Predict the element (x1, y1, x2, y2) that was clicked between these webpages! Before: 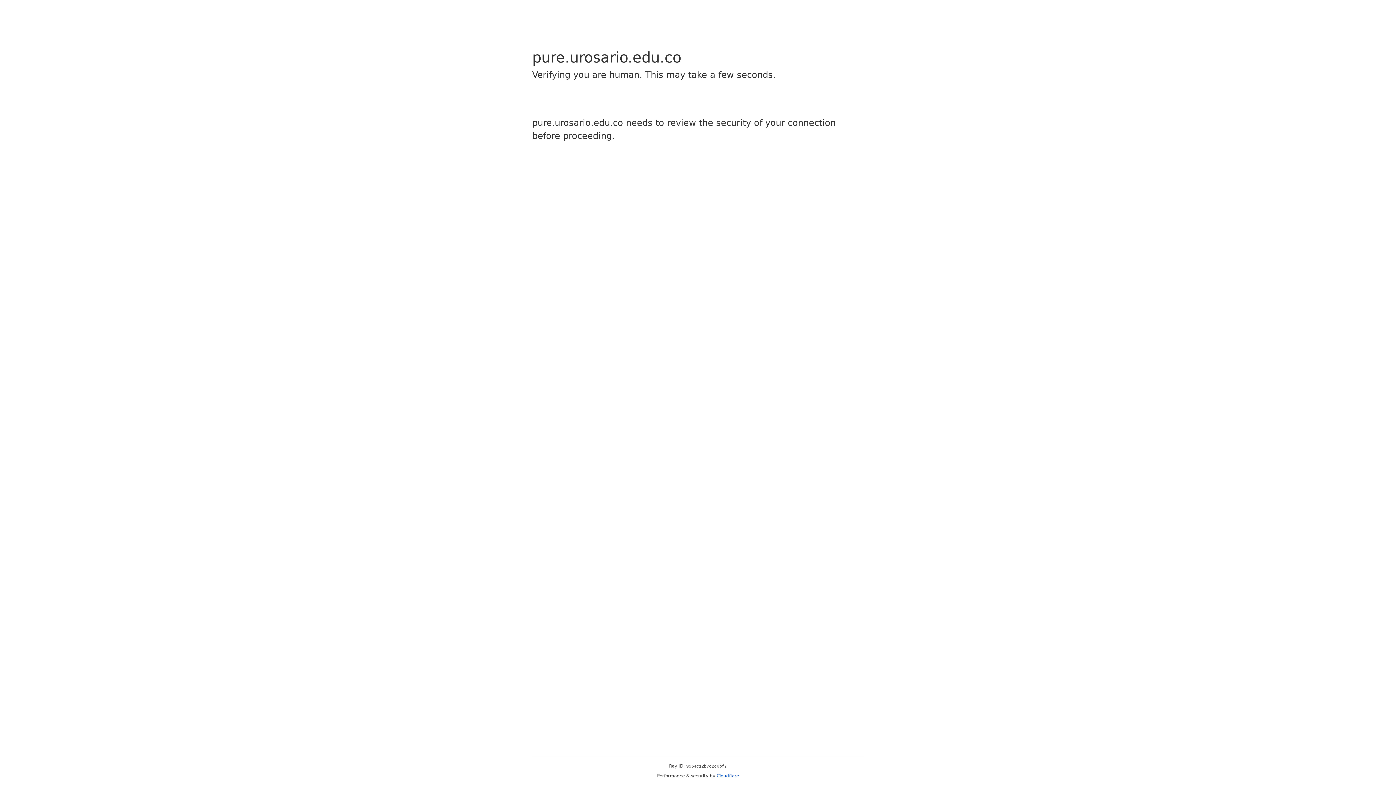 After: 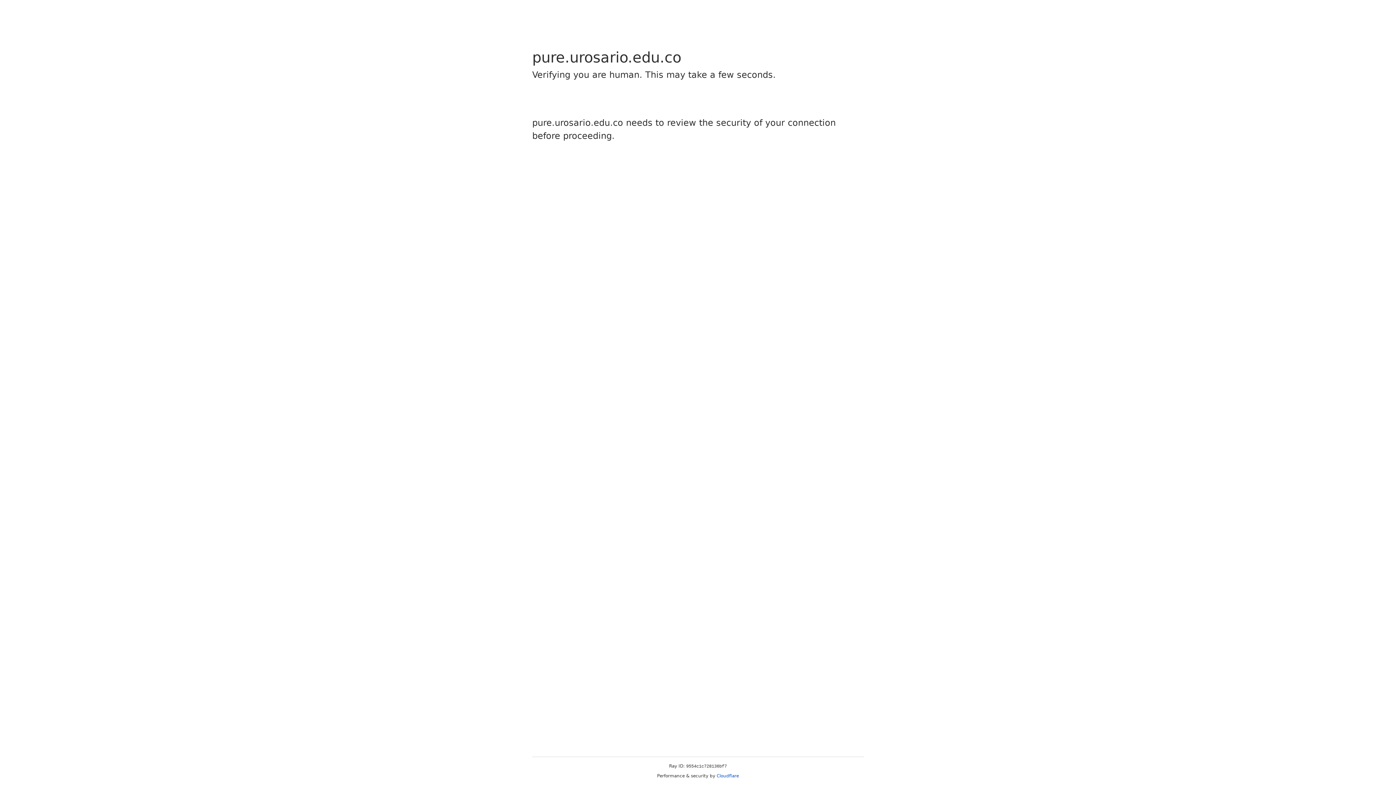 Action: label: Cloudflare bbox: (716, 773, 739, 778)